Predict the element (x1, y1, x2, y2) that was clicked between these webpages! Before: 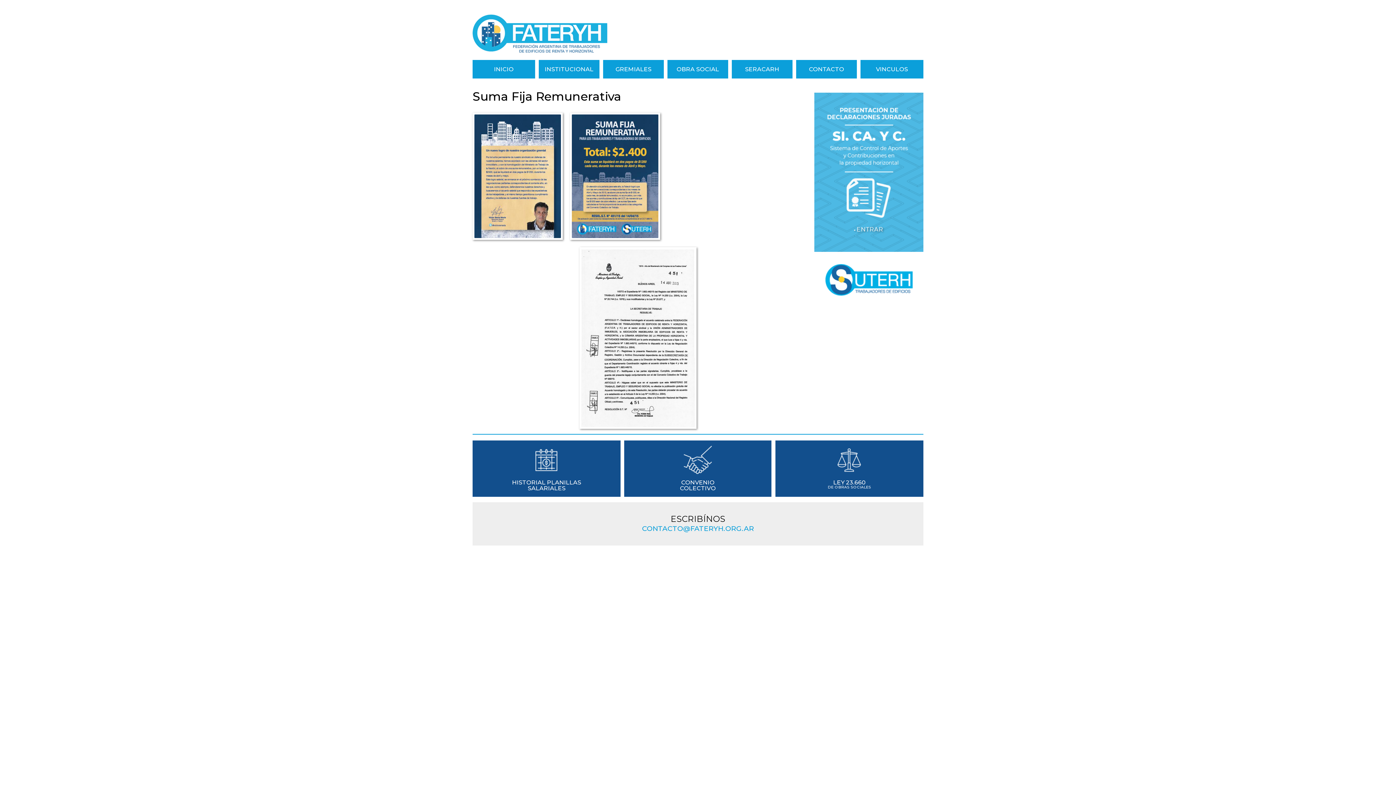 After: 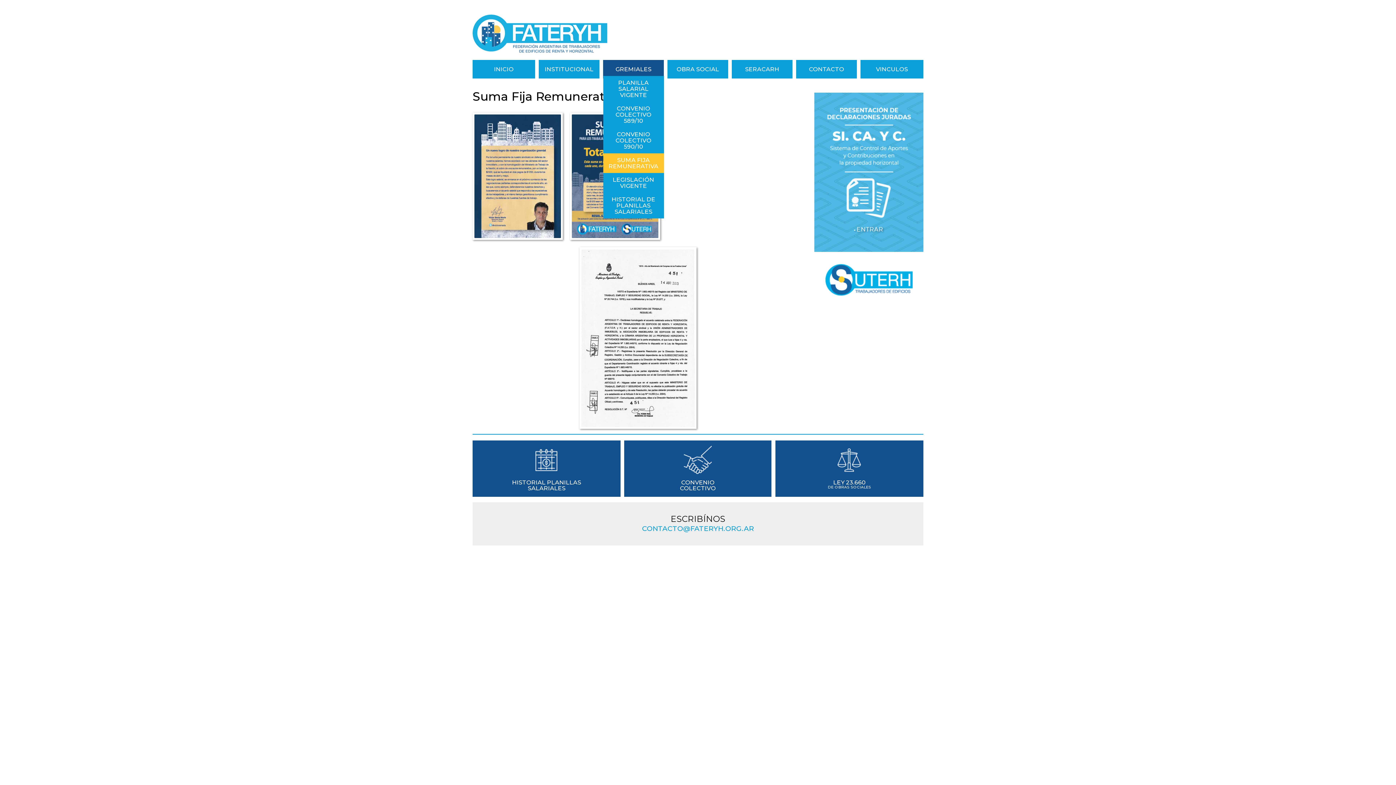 Action: label: GREMIALES bbox: (603, 62, 664, 76)